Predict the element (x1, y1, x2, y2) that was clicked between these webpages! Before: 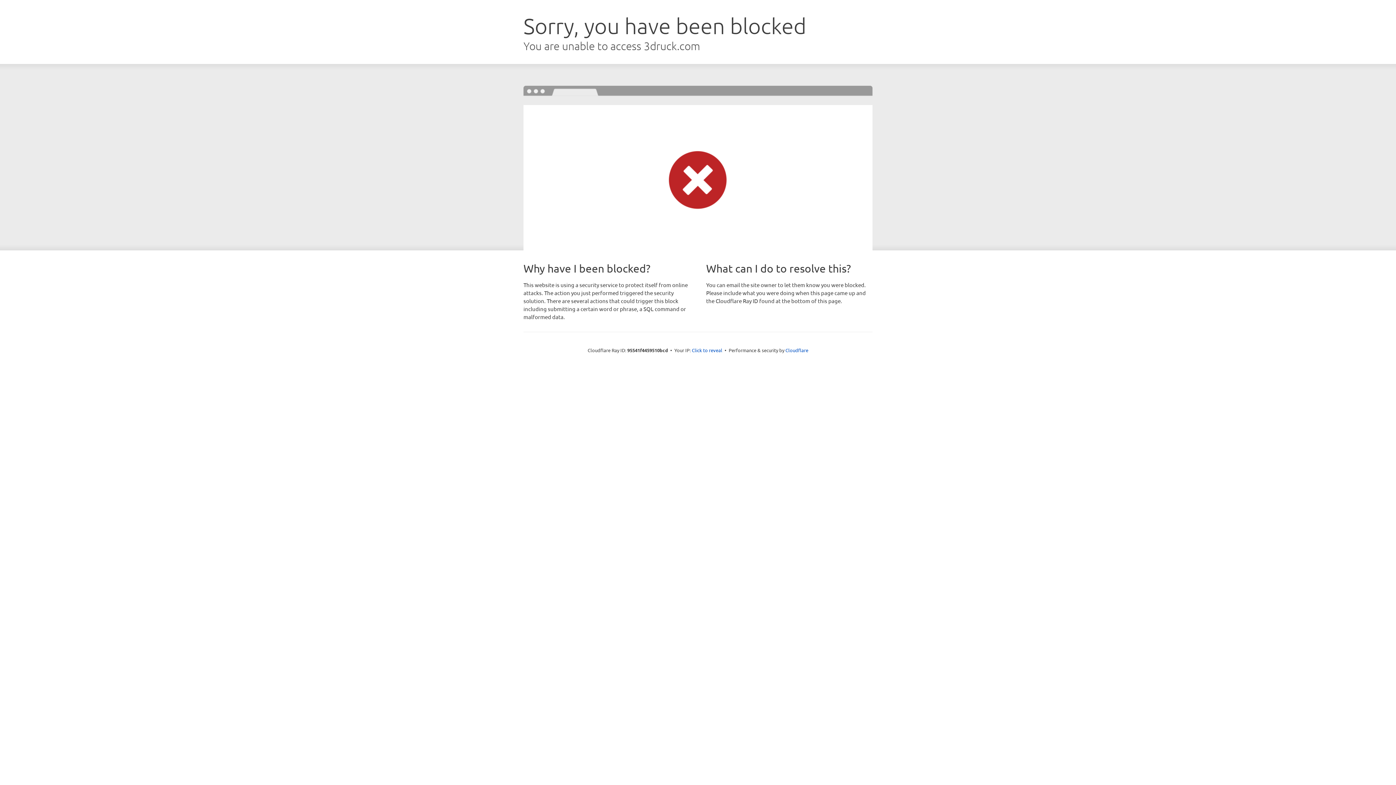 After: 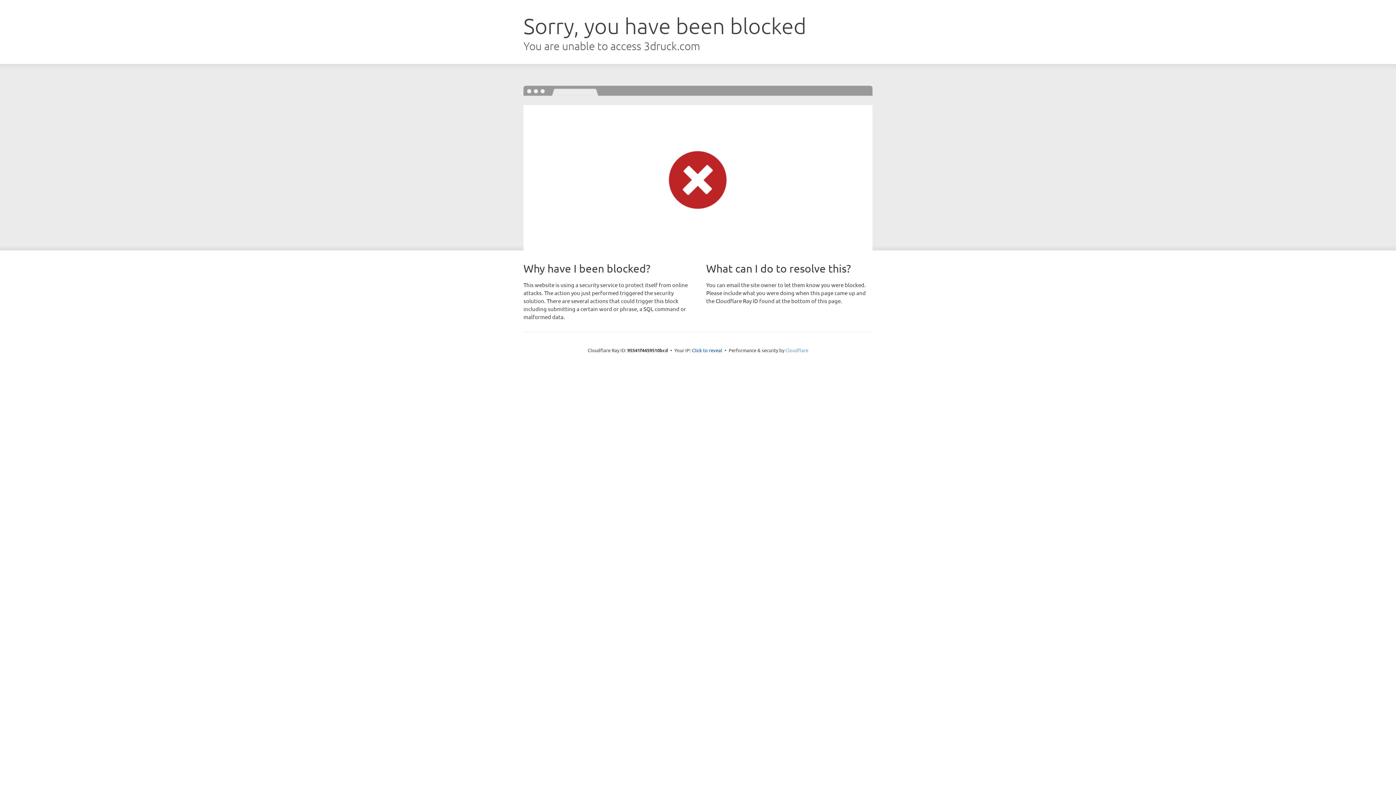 Action: label: Cloudflare bbox: (785, 347, 808, 353)